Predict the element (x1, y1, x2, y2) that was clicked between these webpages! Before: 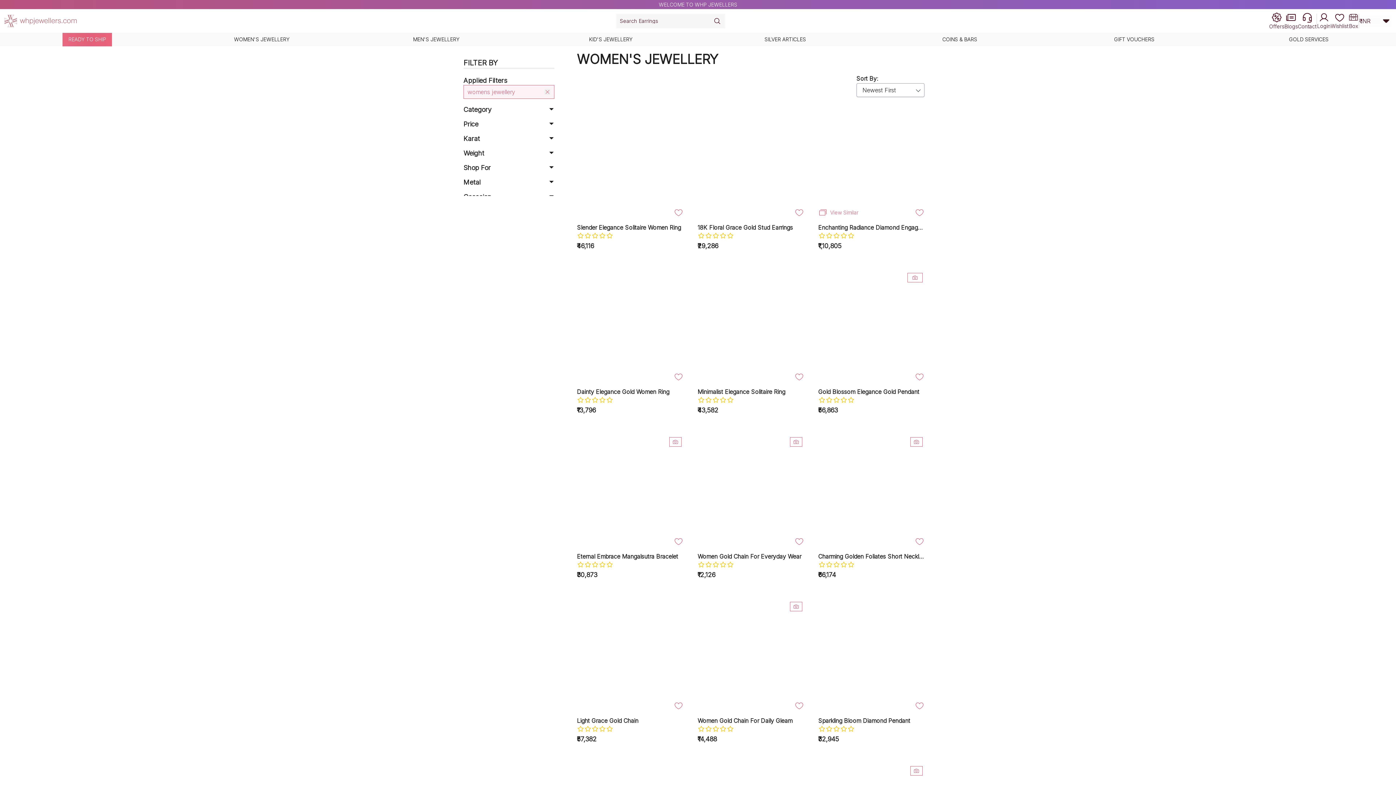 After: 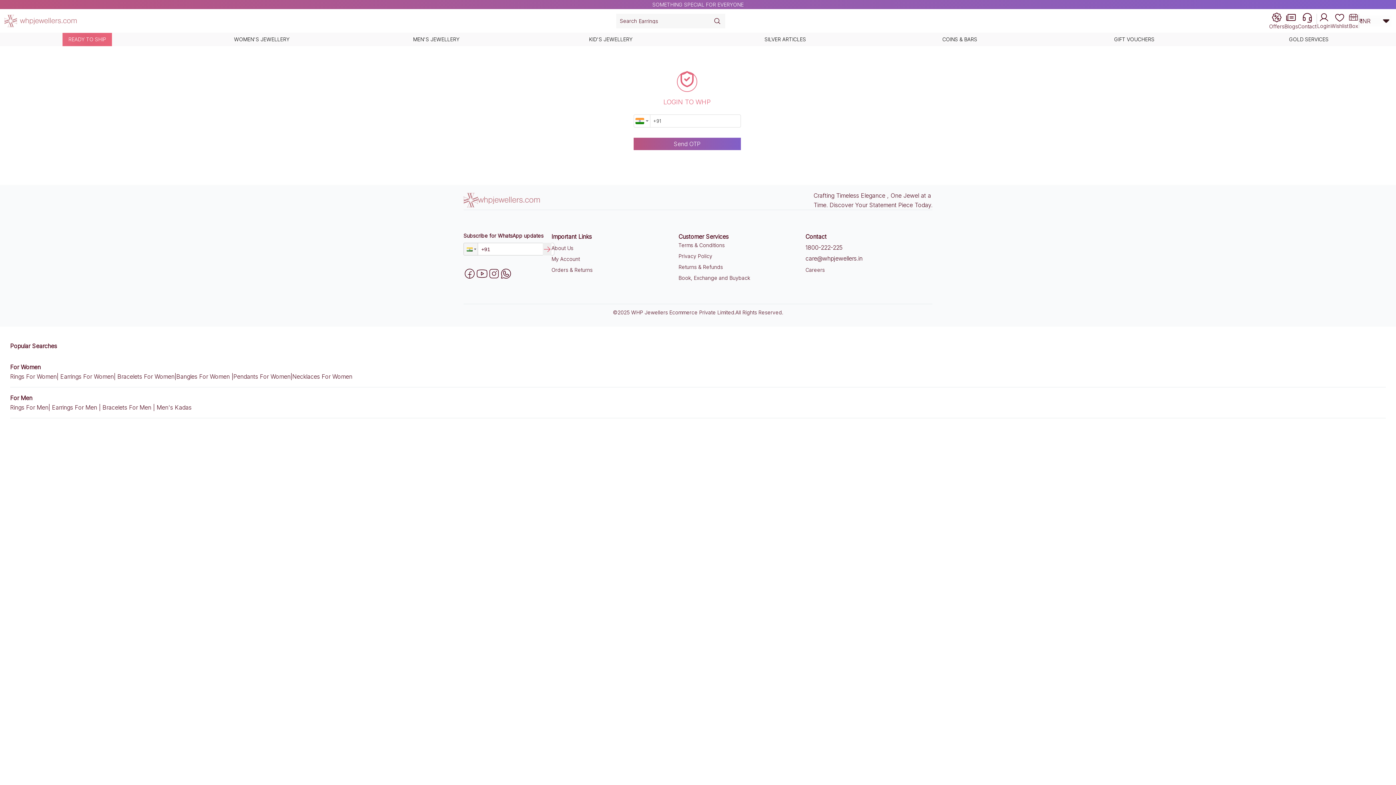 Action: label: Orders & Returns bbox: (551, 610, 592, 621)